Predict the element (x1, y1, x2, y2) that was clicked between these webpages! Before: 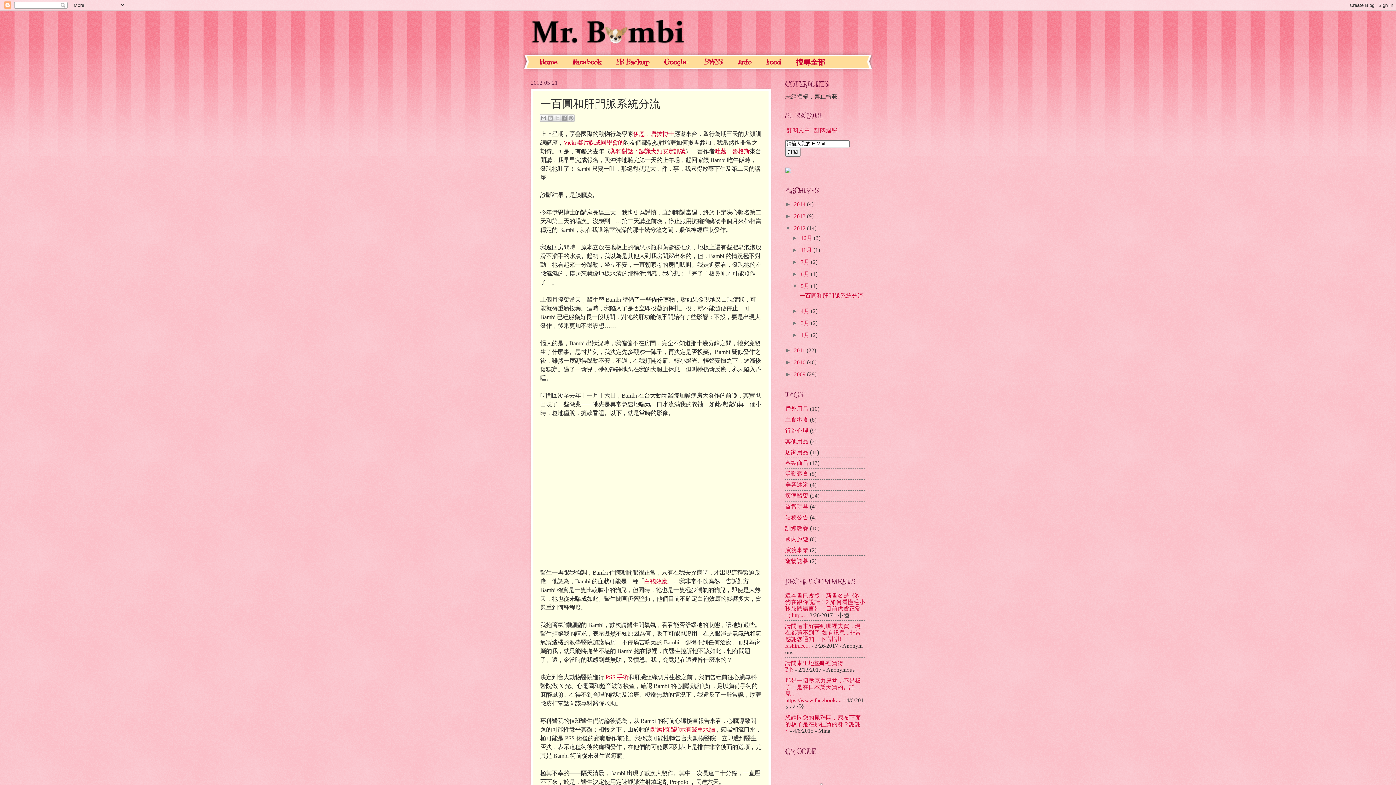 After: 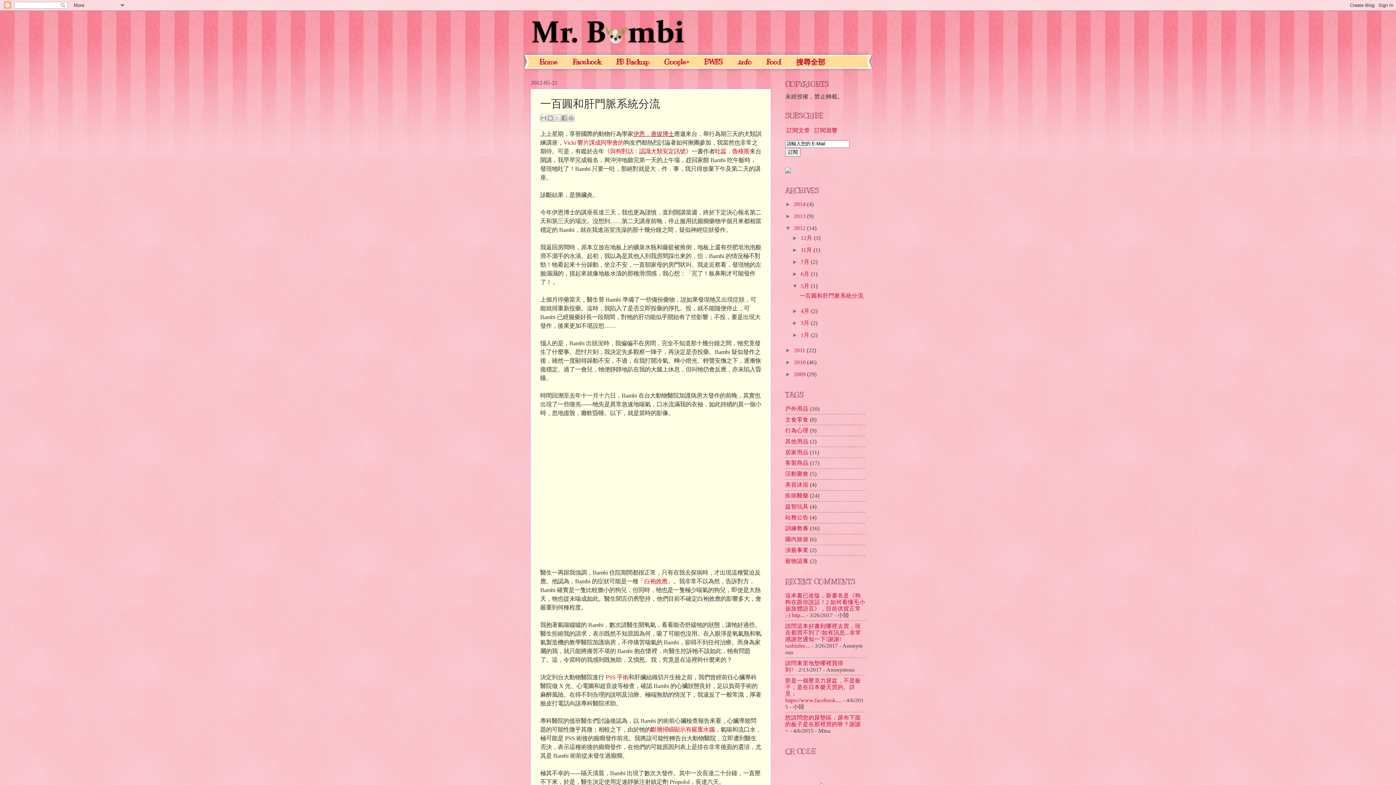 Action: bbox: (633, 130, 674, 137) label: 伊恩．唐拔博士